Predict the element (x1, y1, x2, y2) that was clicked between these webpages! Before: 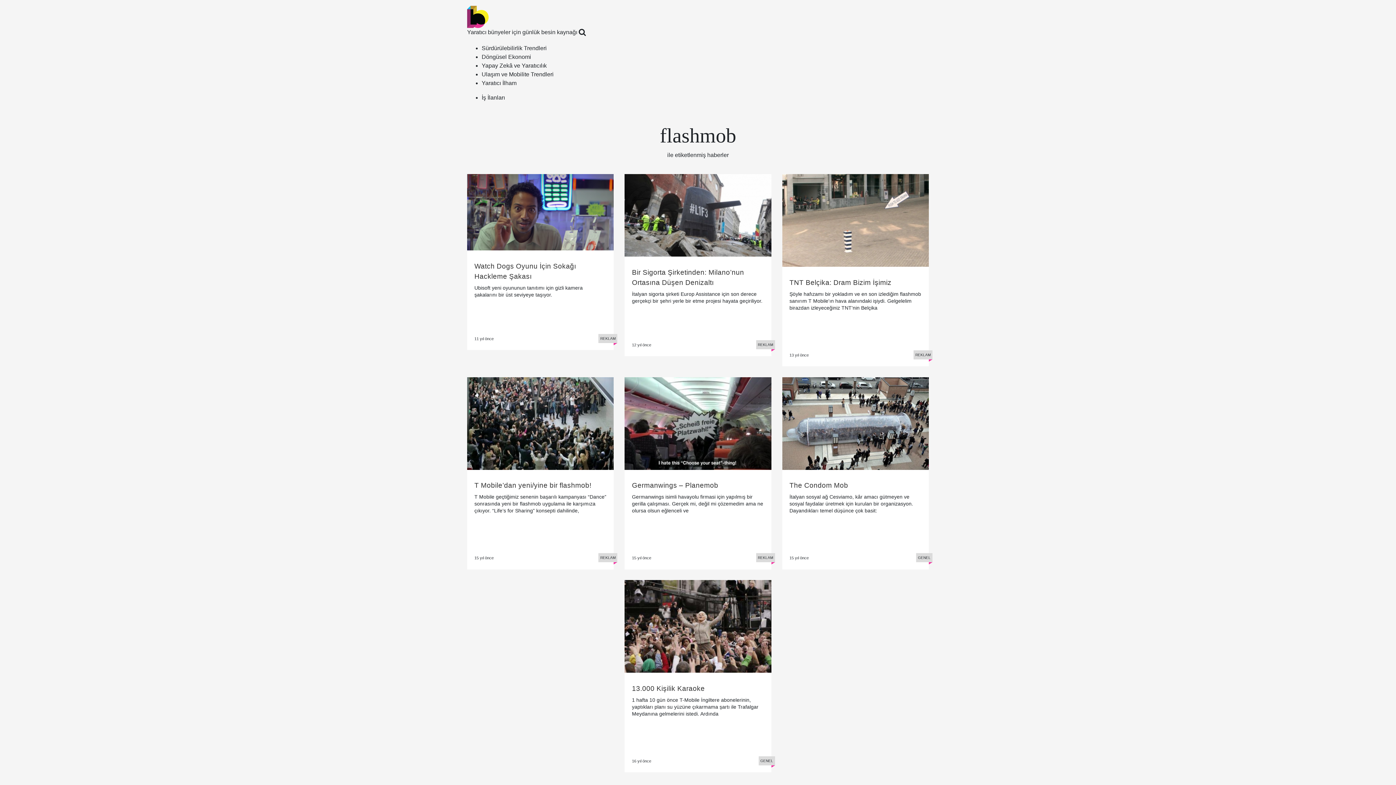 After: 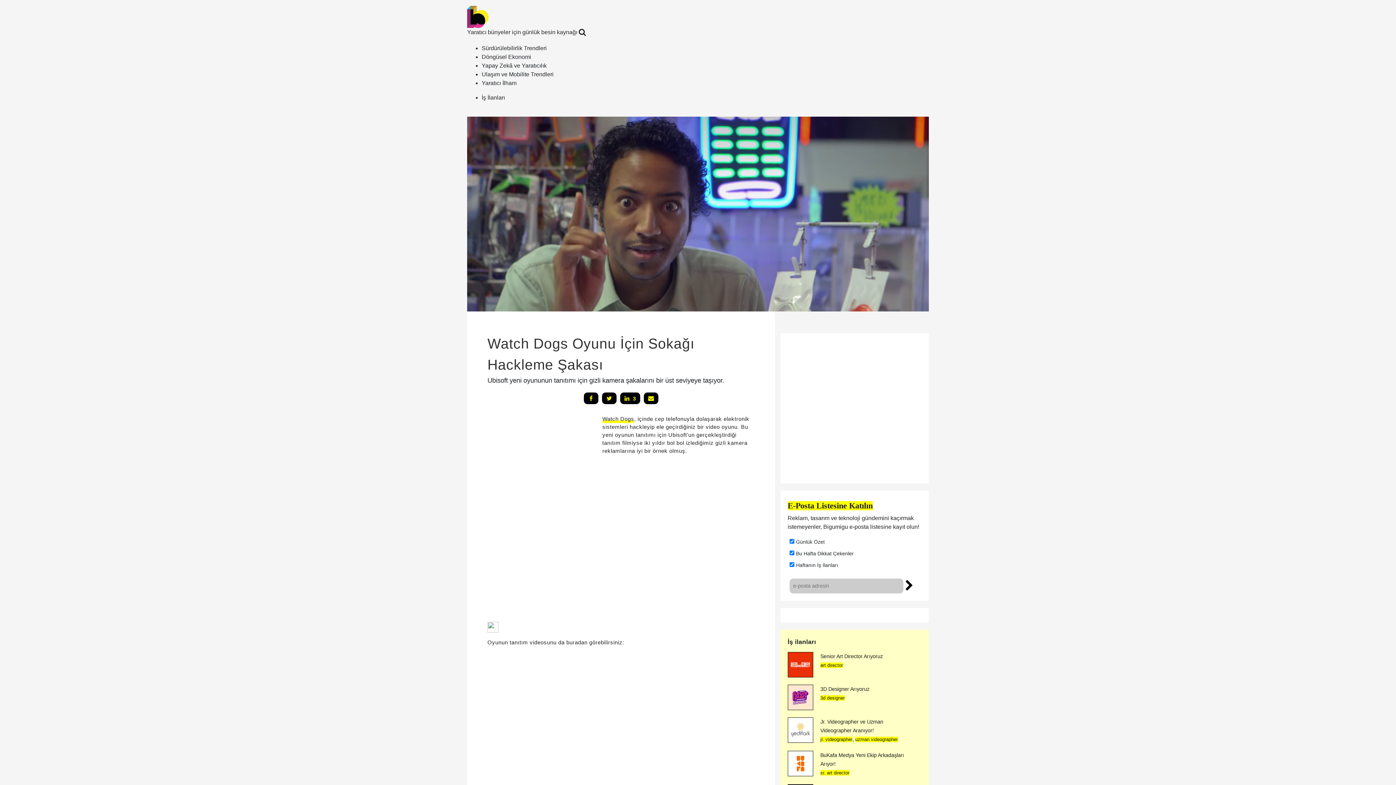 Action: bbox: (467, 250, 613, 334) label: Watch Dogs Oyunu İçin Sokağı Hackleme Şakası
Ubisoft yeni oyununun tanıtımı için gizli kamera şakalarını bir üst seviyeye taşıyor.